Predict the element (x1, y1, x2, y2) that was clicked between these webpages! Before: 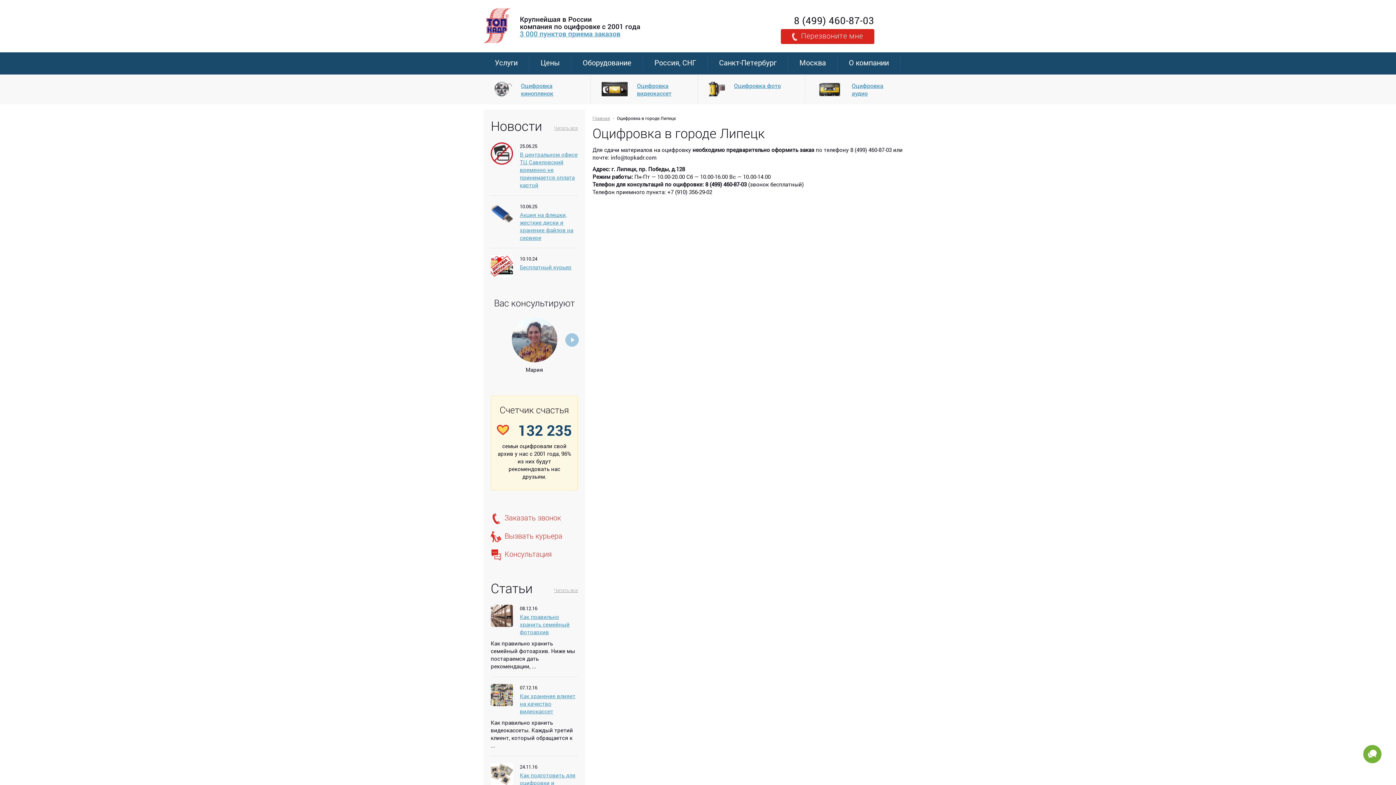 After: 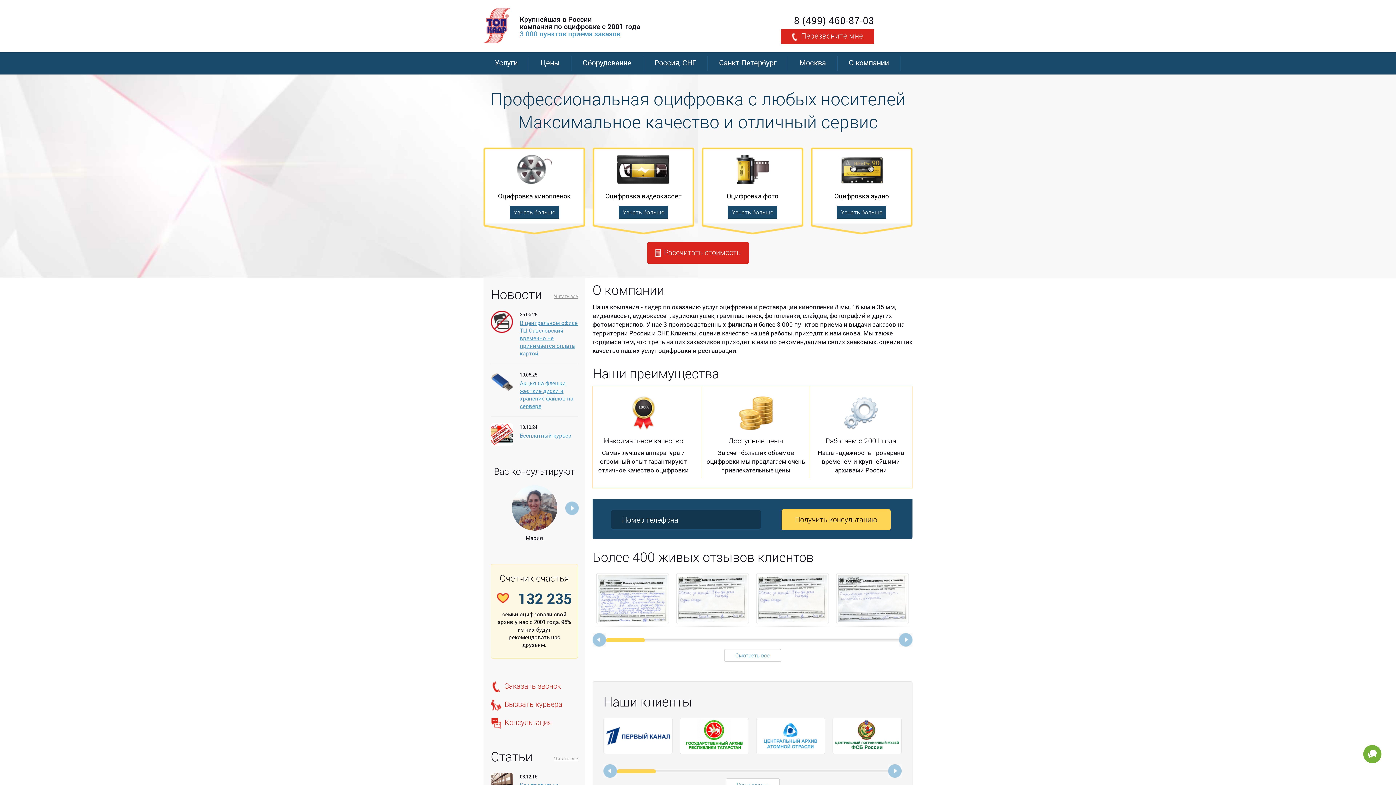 Action: bbox: (592, 115, 610, 121) label: Главная